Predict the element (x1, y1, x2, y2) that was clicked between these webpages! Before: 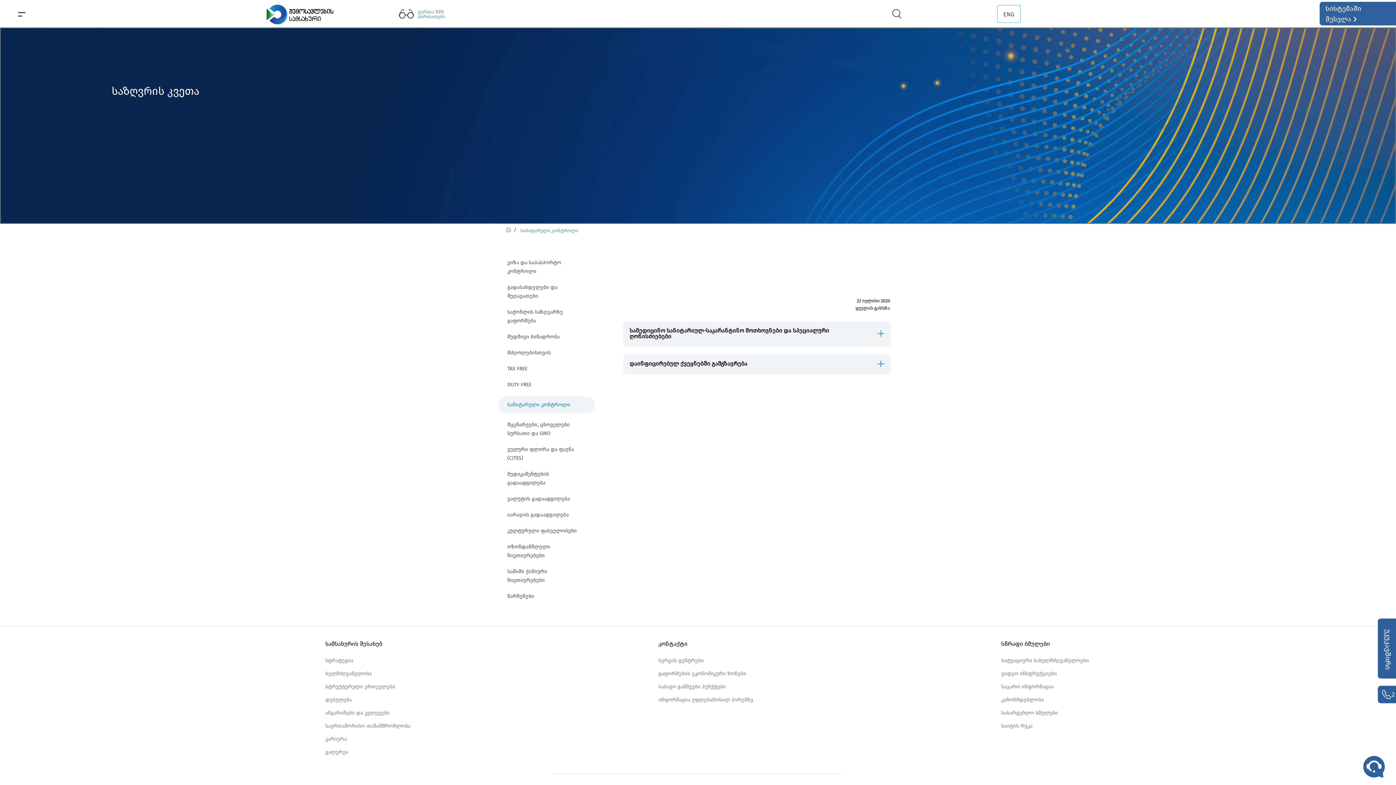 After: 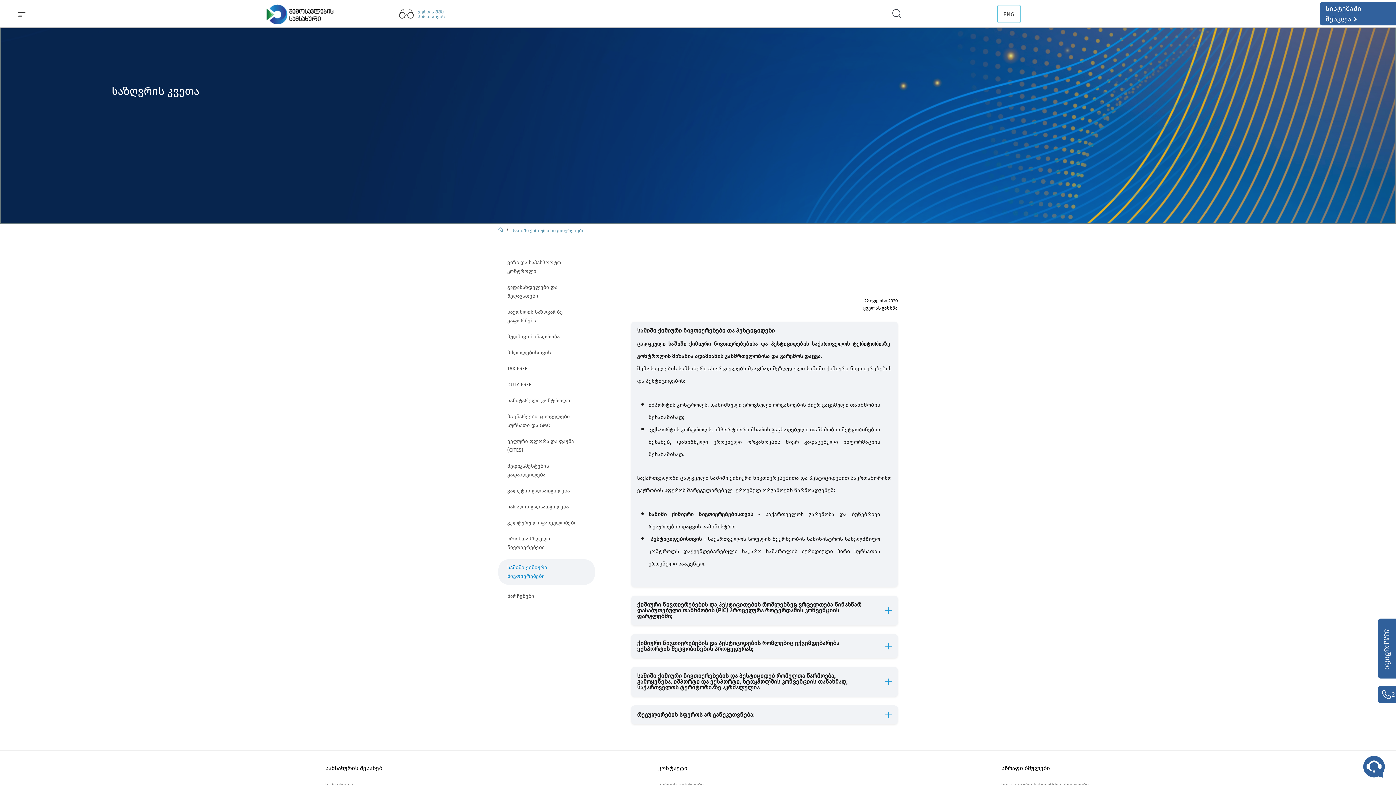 Action: label: საშიში ქიმიური ნივთიერებები bbox: (507, 567, 585, 585)